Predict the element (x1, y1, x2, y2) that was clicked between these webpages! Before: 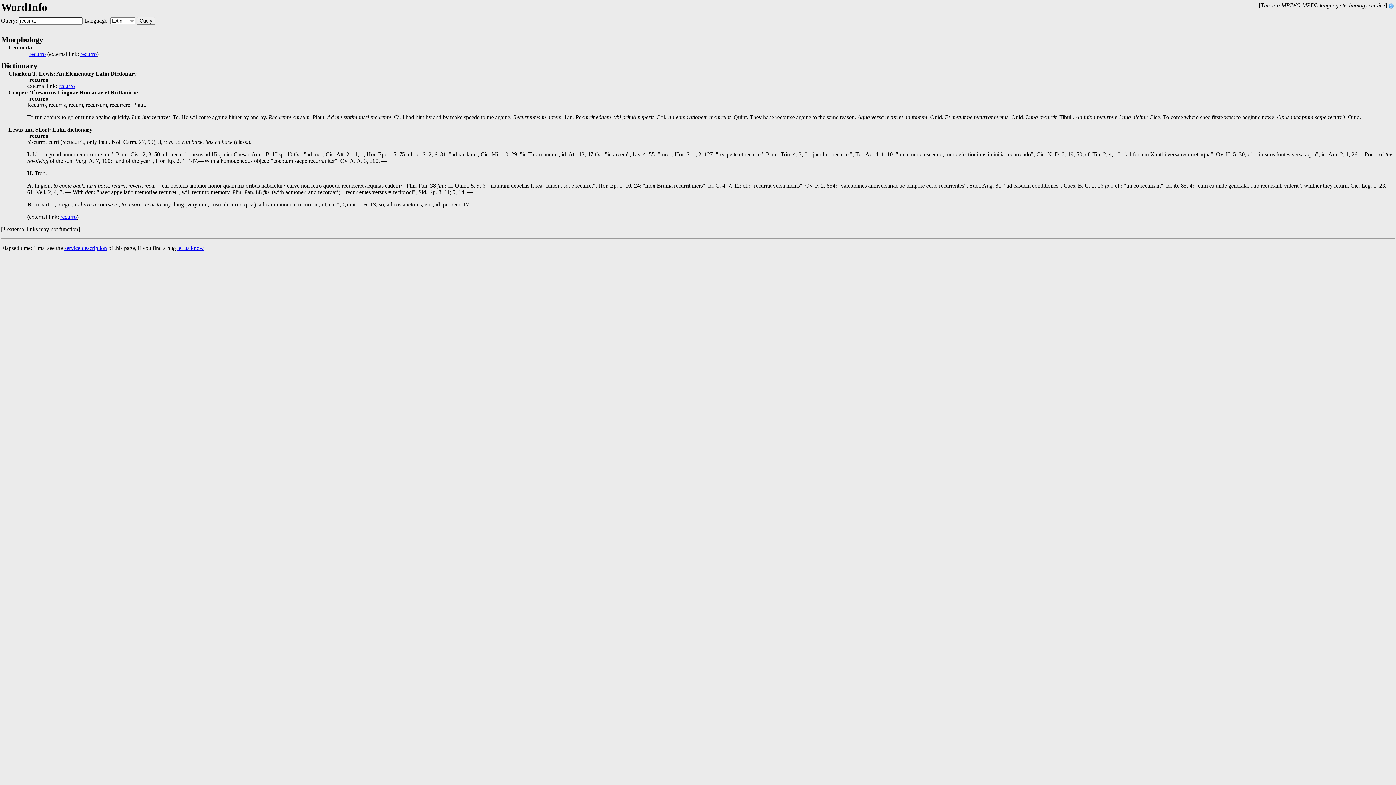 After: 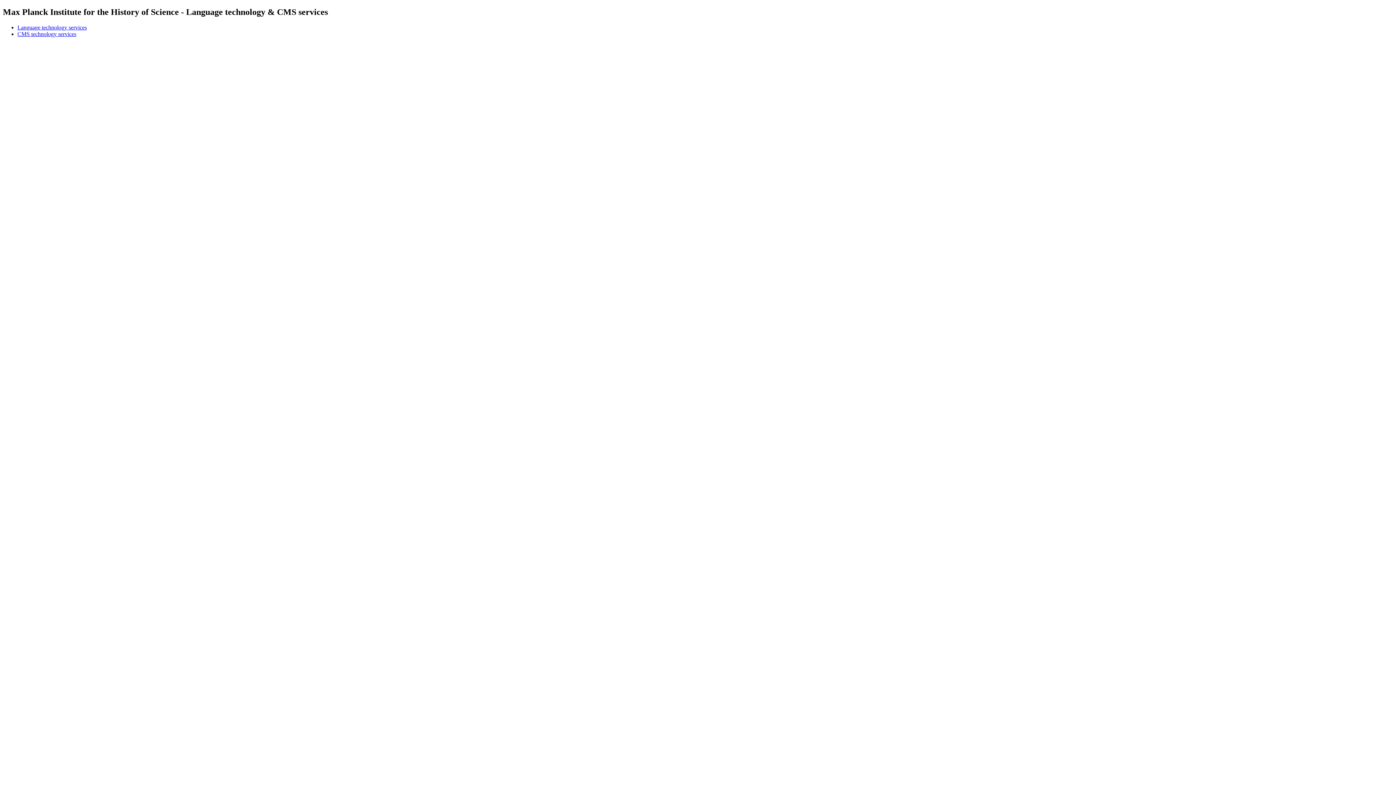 Action: label: service description bbox: (64, 245, 106, 251)